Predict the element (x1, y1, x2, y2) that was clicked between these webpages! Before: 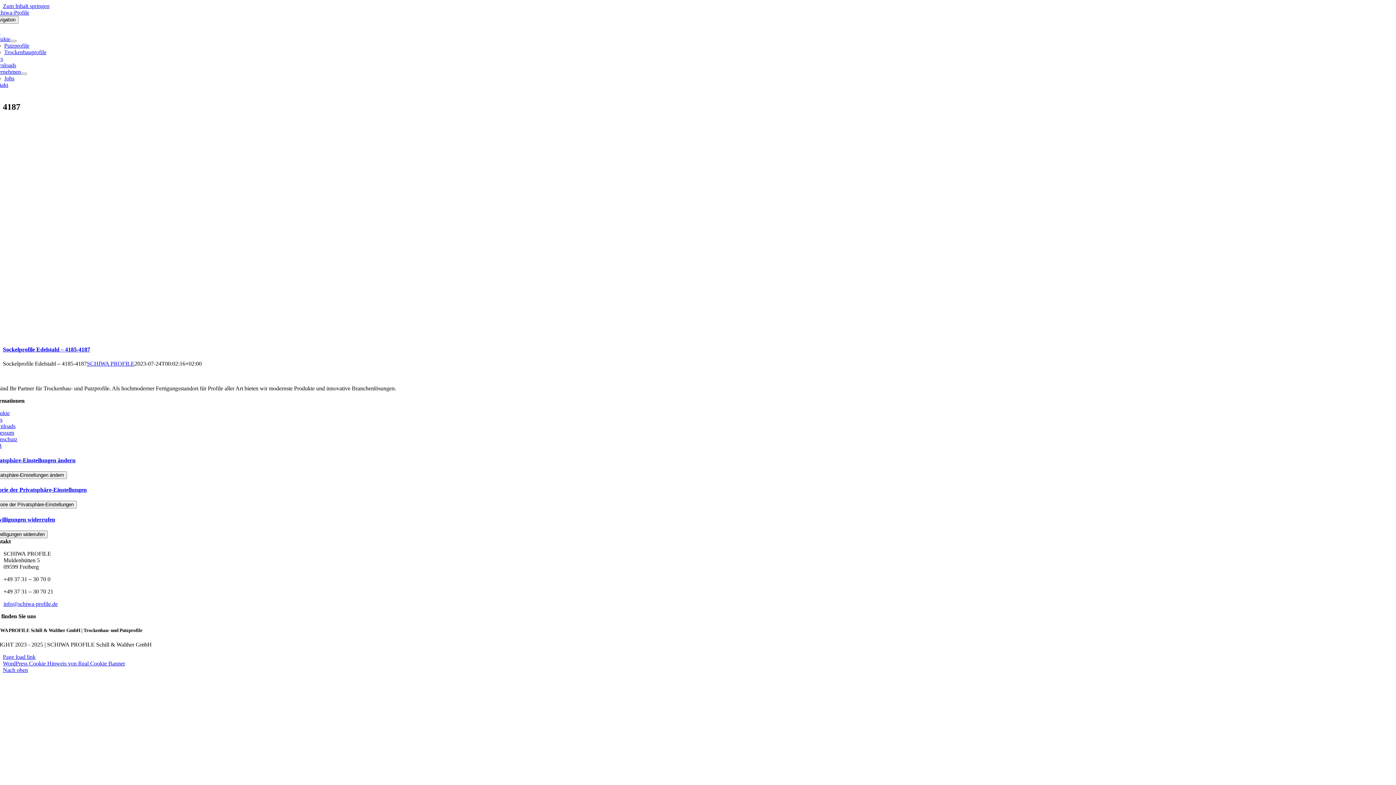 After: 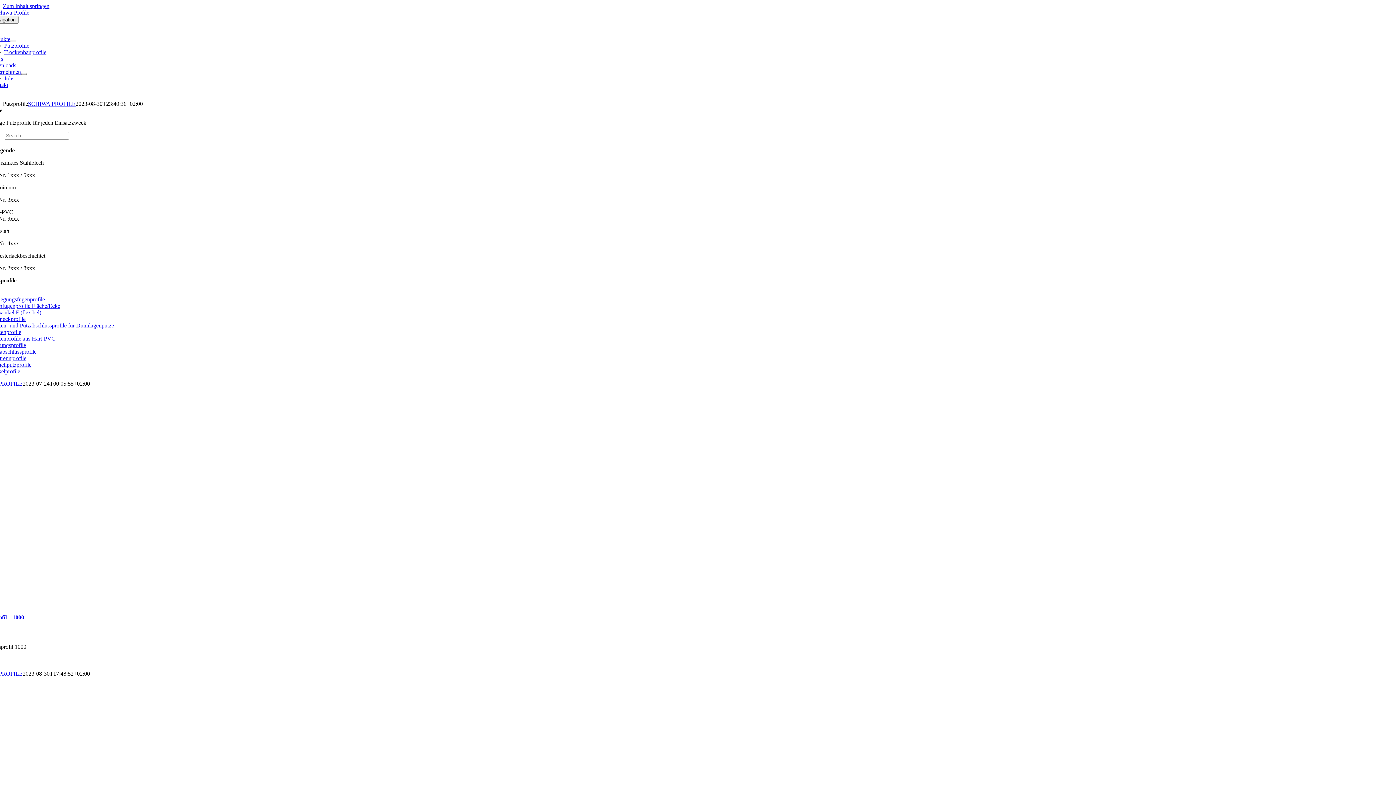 Action: bbox: (4, 42, 29, 48) label: Putzprofile